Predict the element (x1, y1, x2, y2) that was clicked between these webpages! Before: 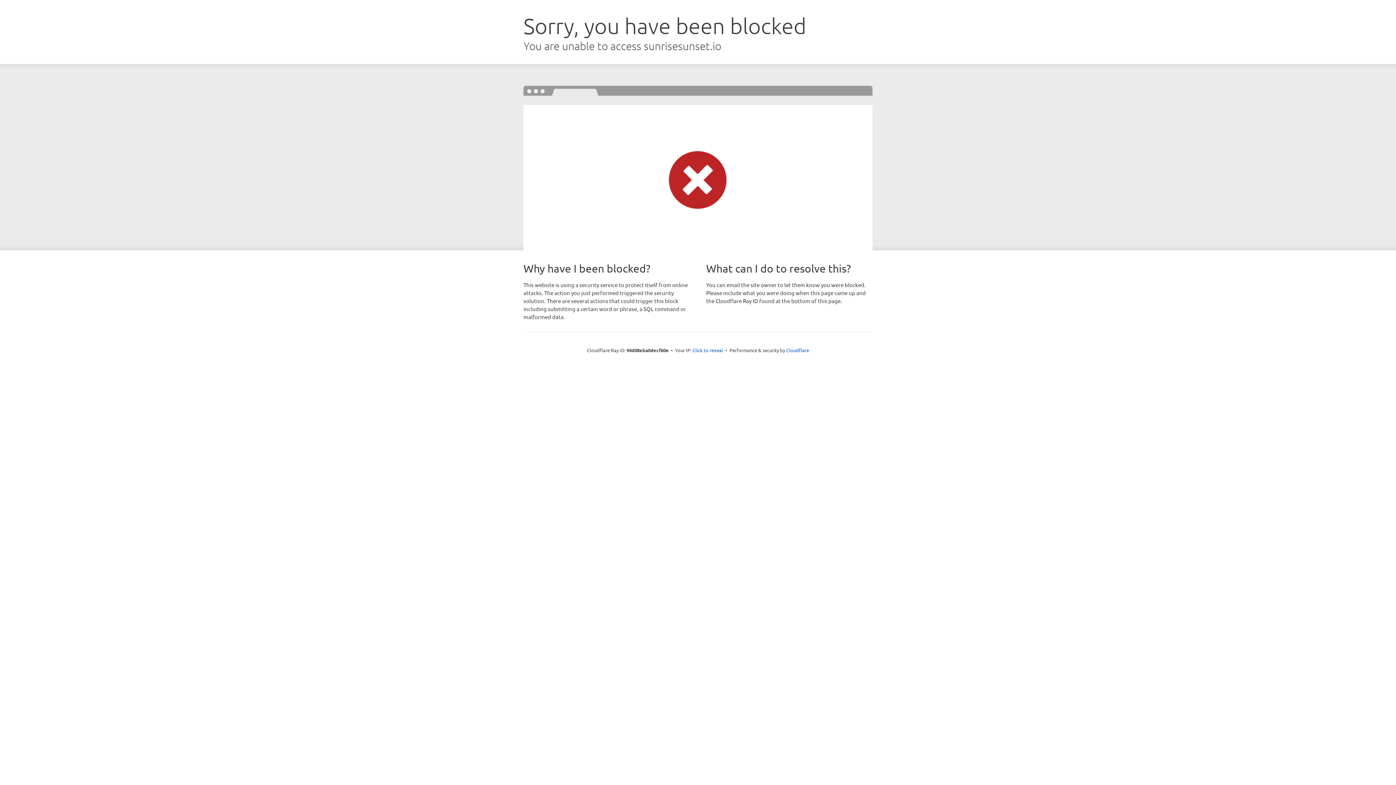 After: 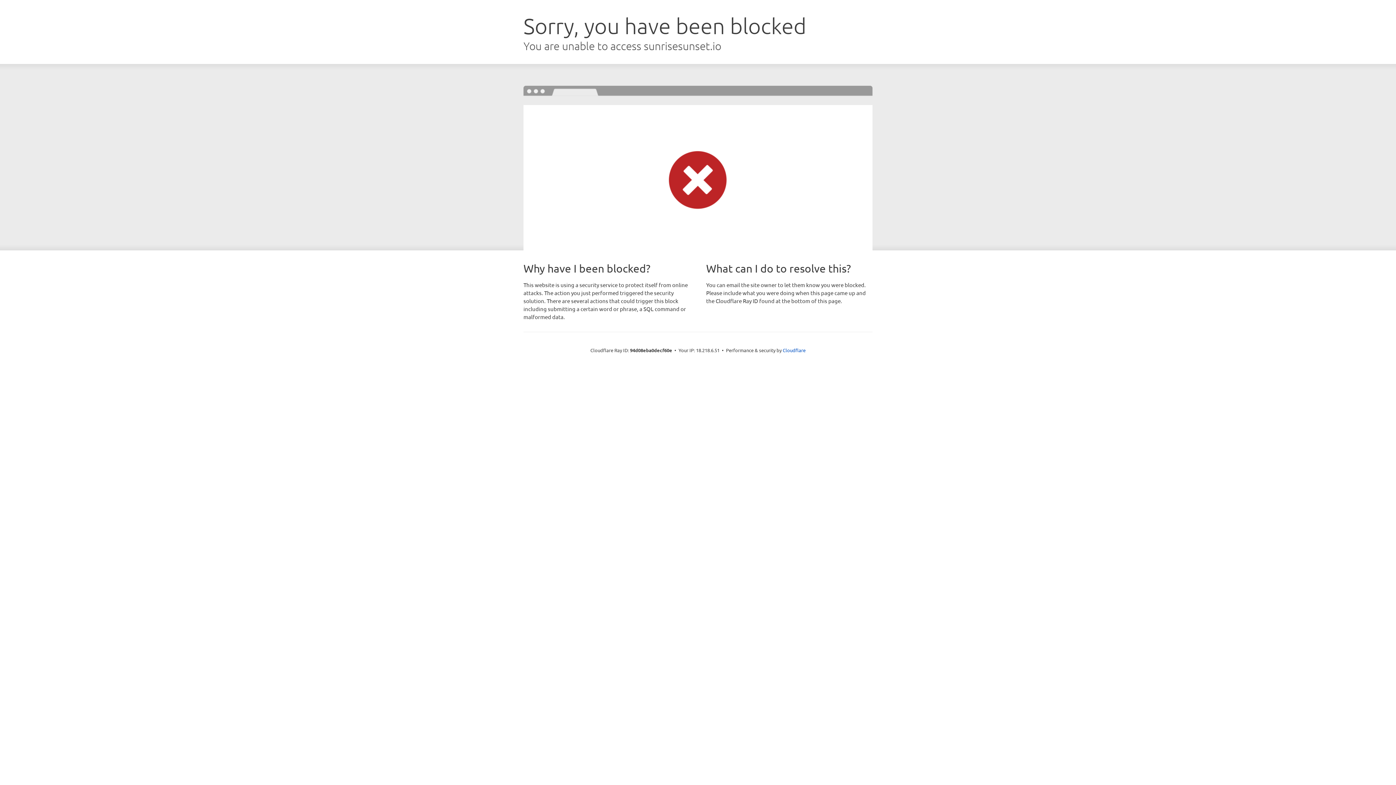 Action: bbox: (692, 346, 723, 353) label: Click to reveal